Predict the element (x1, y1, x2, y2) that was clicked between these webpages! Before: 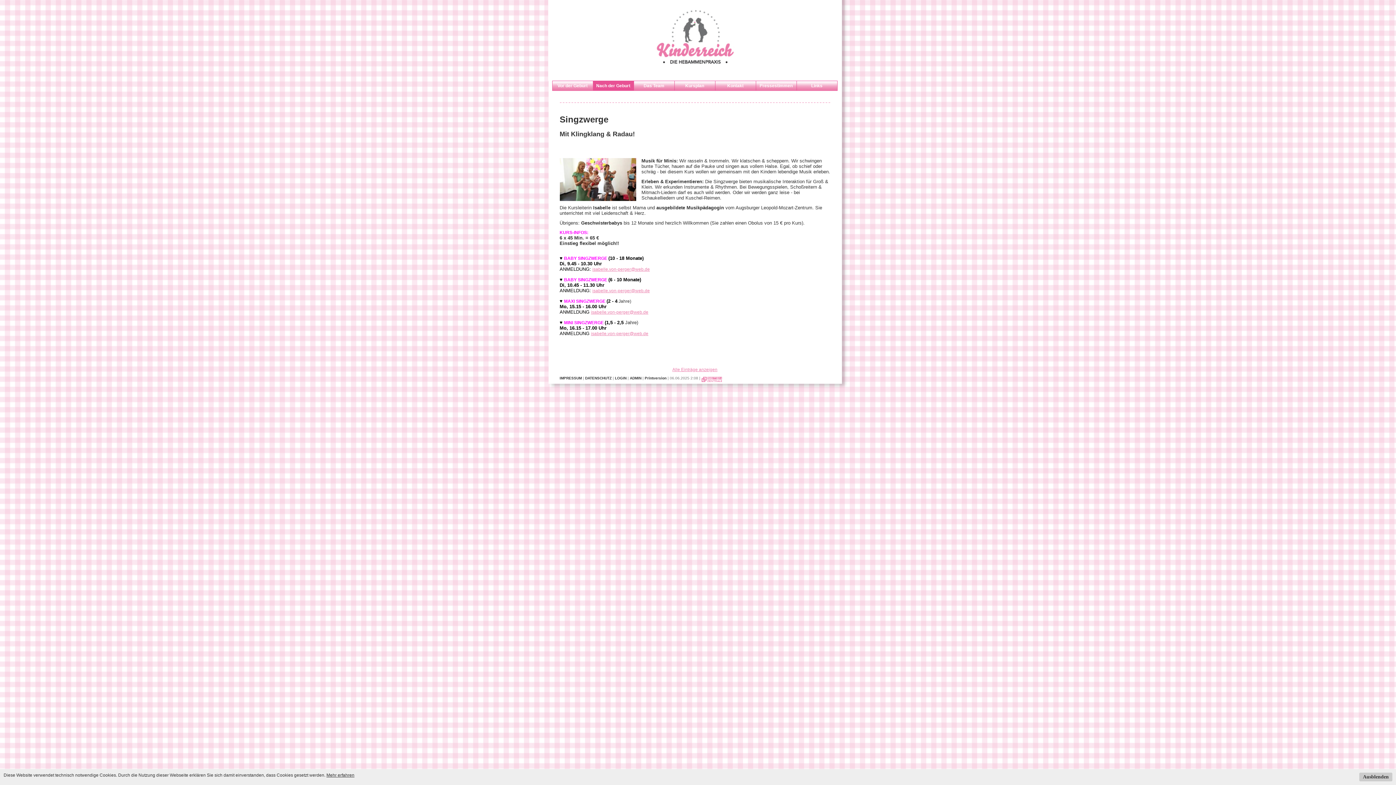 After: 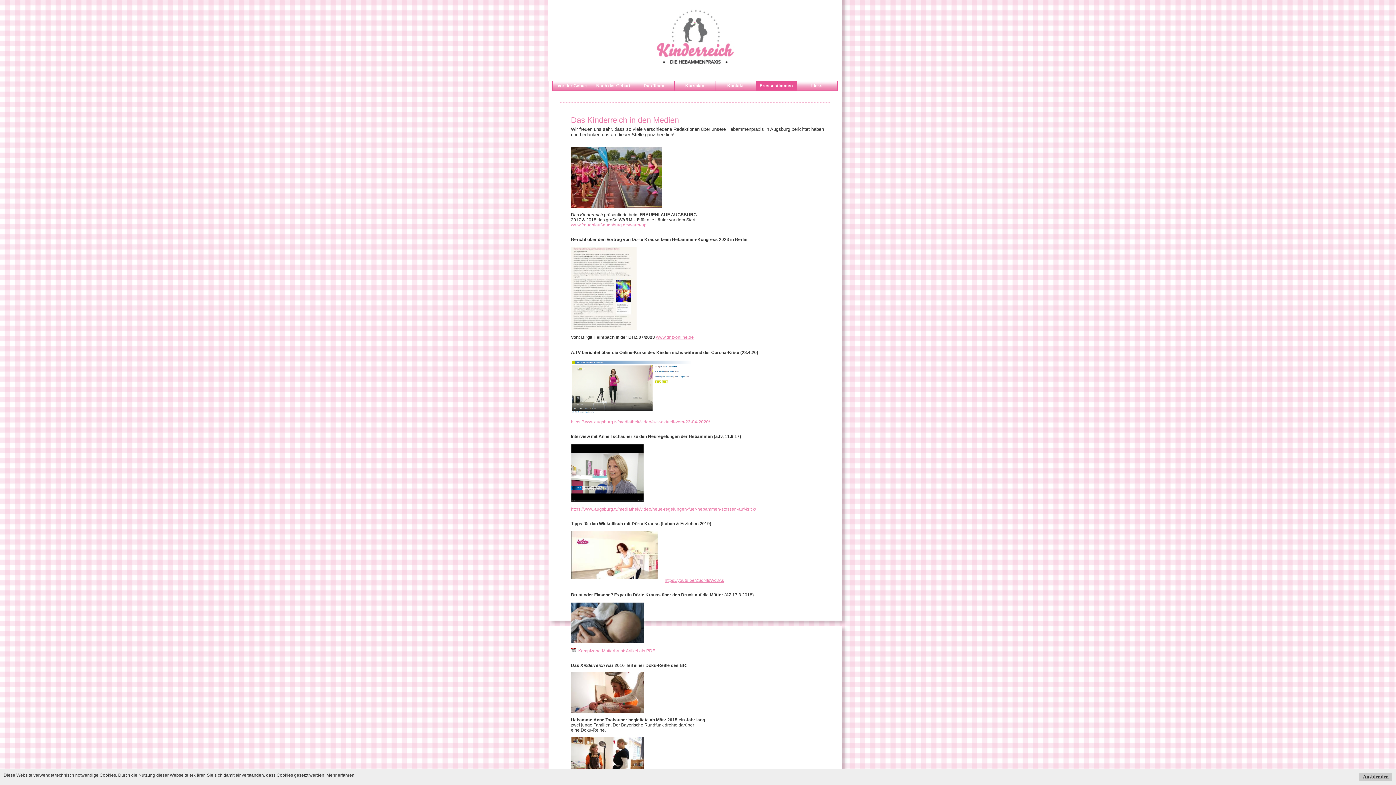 Action: label: Pressestimmen bbox: (759, 83, 792, 88)